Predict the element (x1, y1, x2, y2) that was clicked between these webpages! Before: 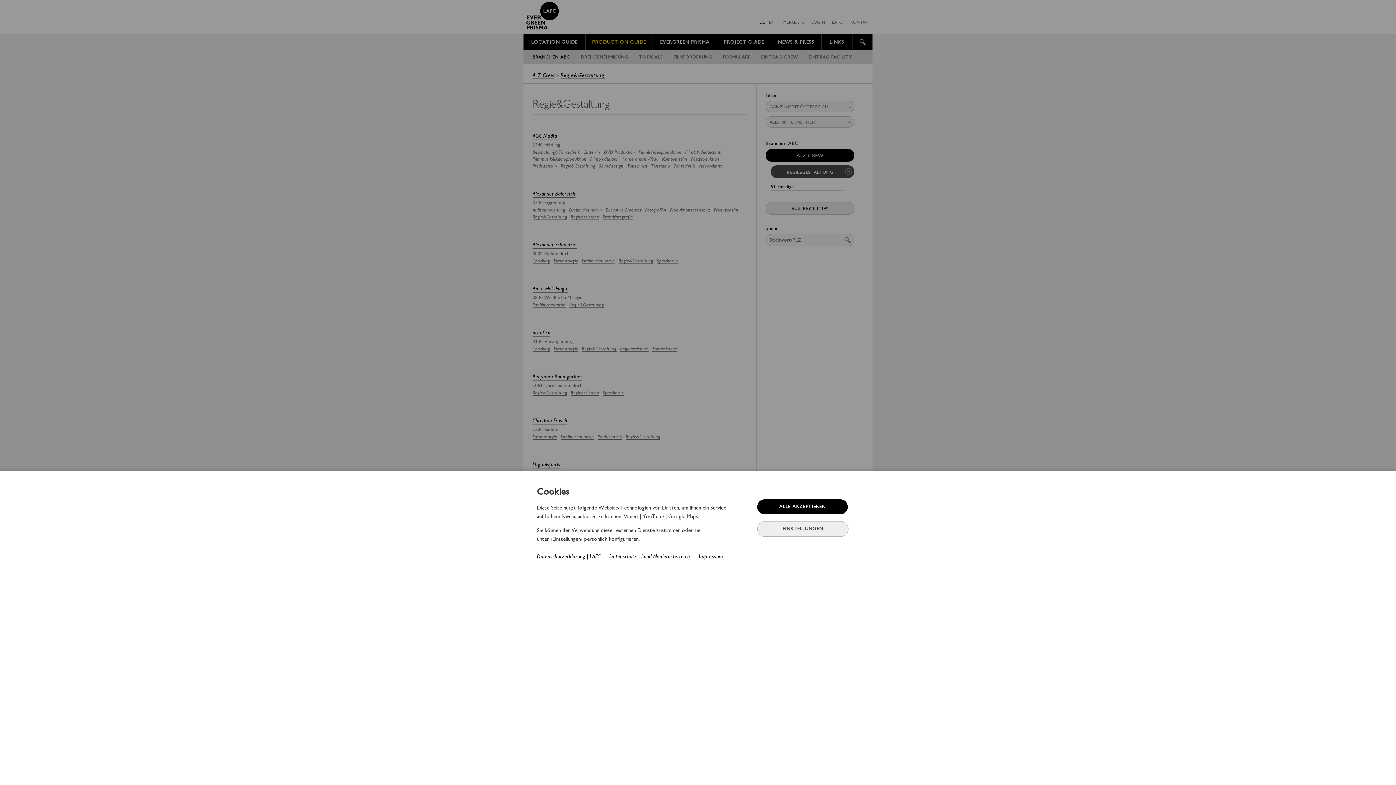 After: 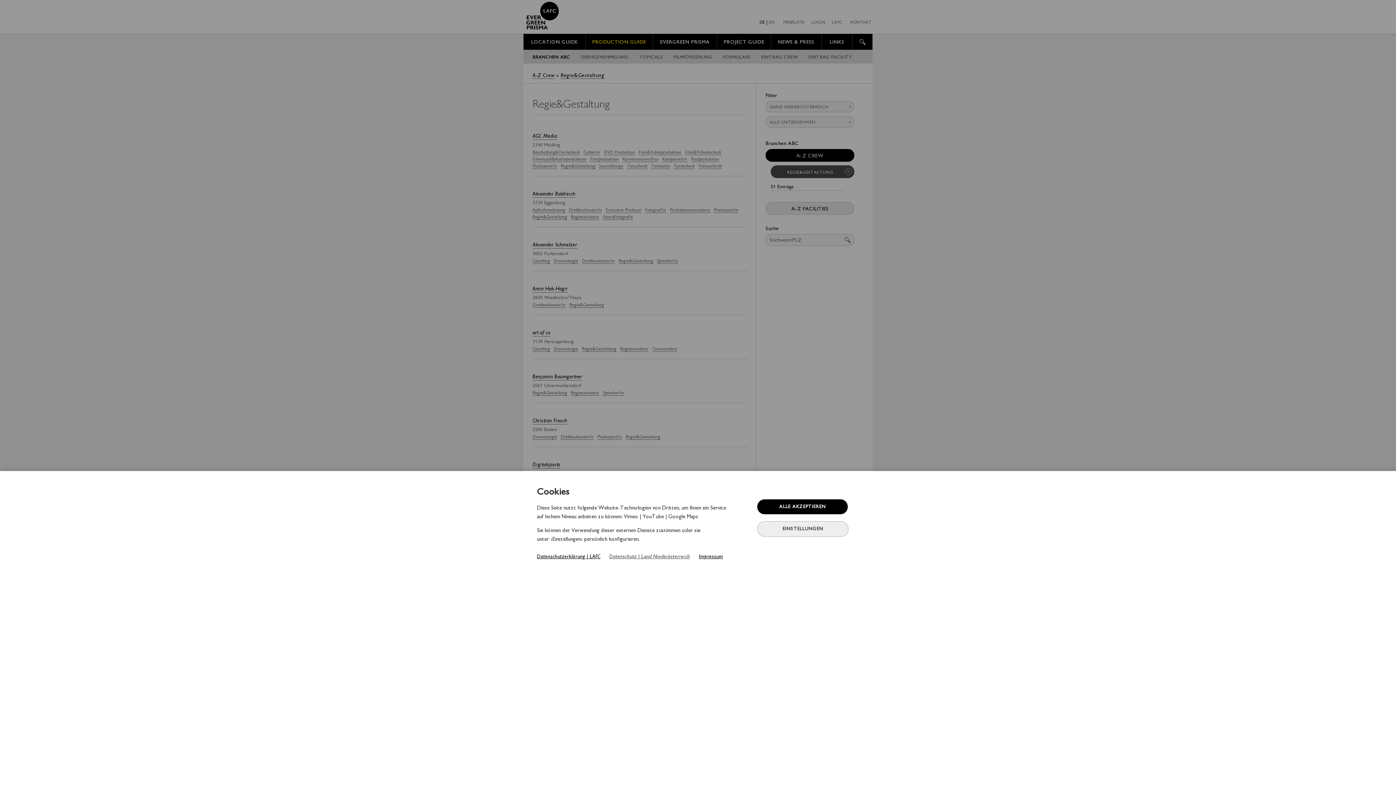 Action: label: Datenschutz | Land Niederösterreich bbox: (609, 554, 690, 560)